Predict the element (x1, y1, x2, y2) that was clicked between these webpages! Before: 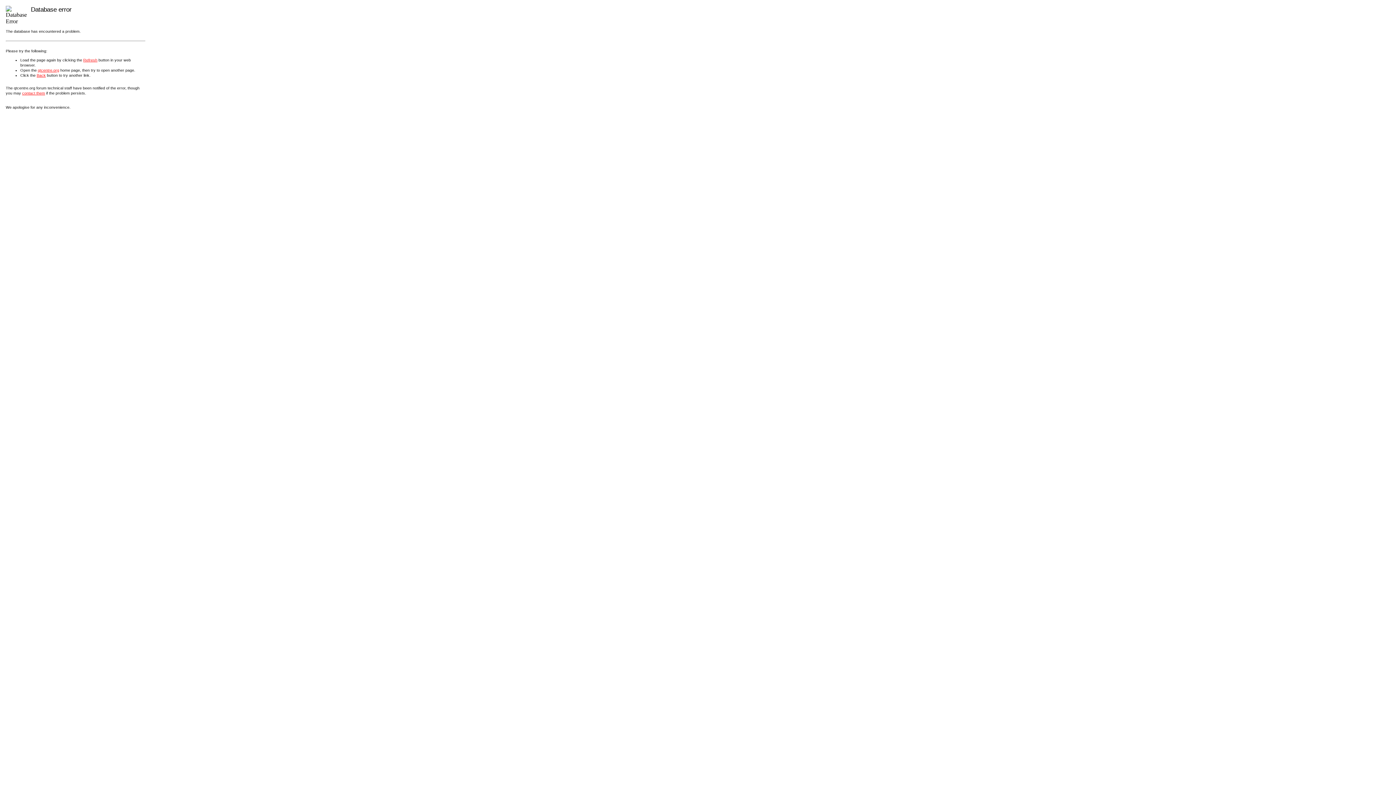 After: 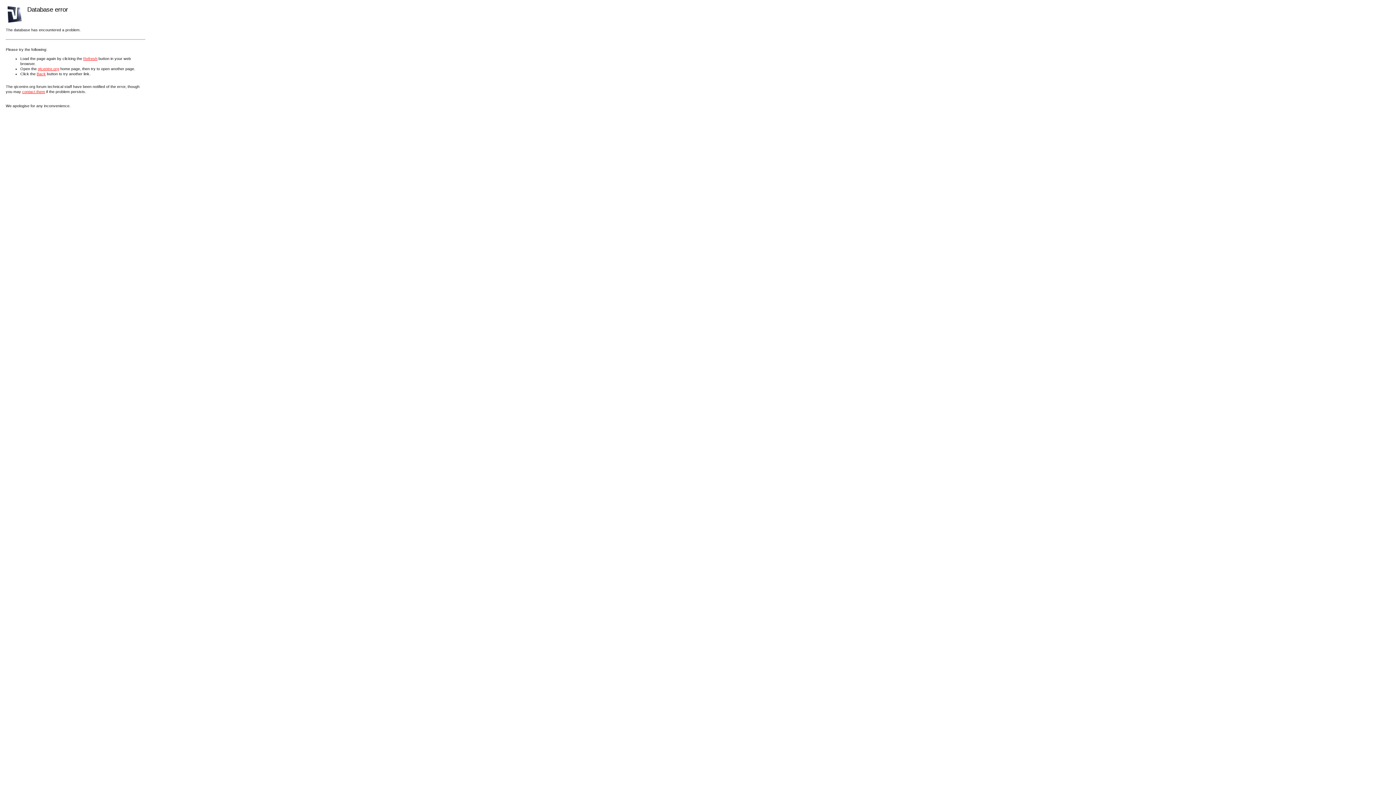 Action: bbox: (37, 67, 59, 72) label: qtcentre.org